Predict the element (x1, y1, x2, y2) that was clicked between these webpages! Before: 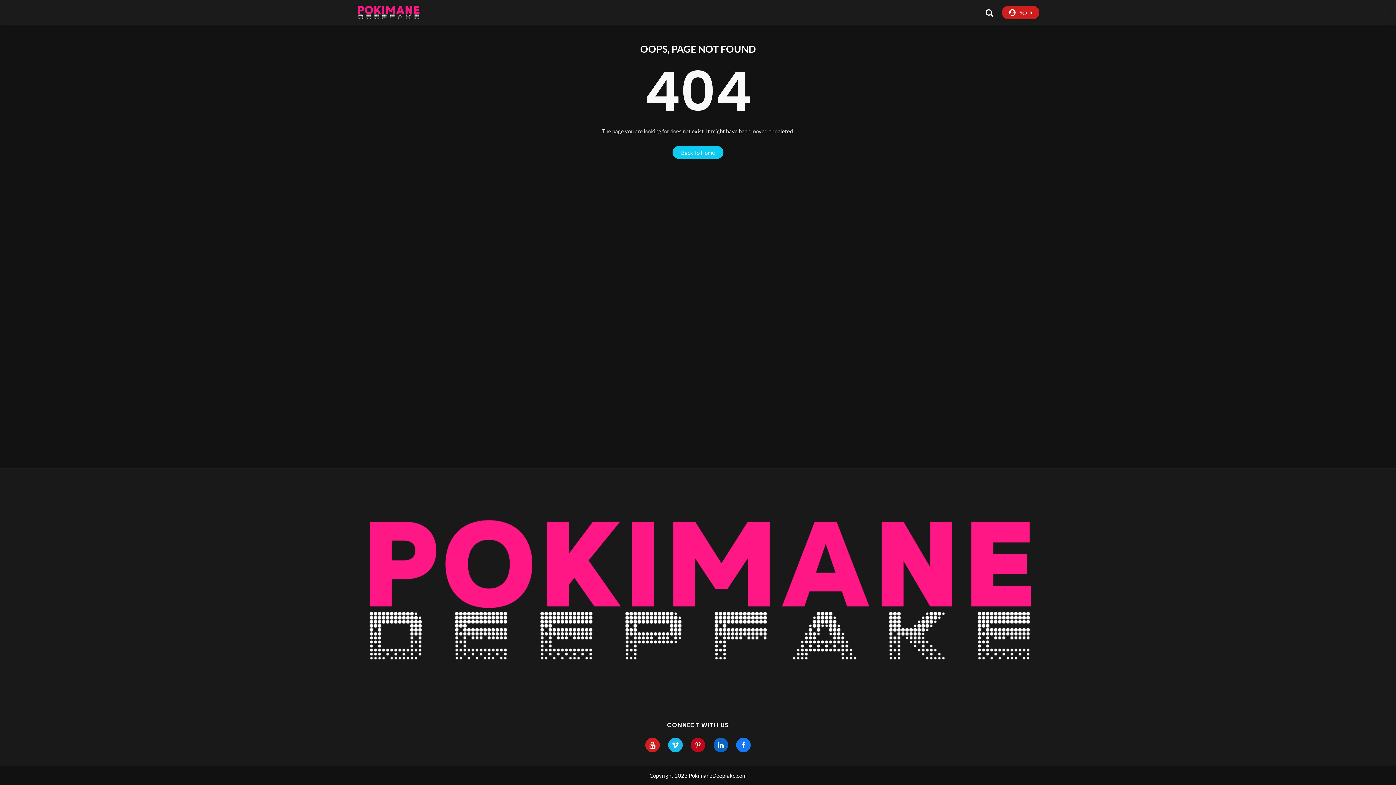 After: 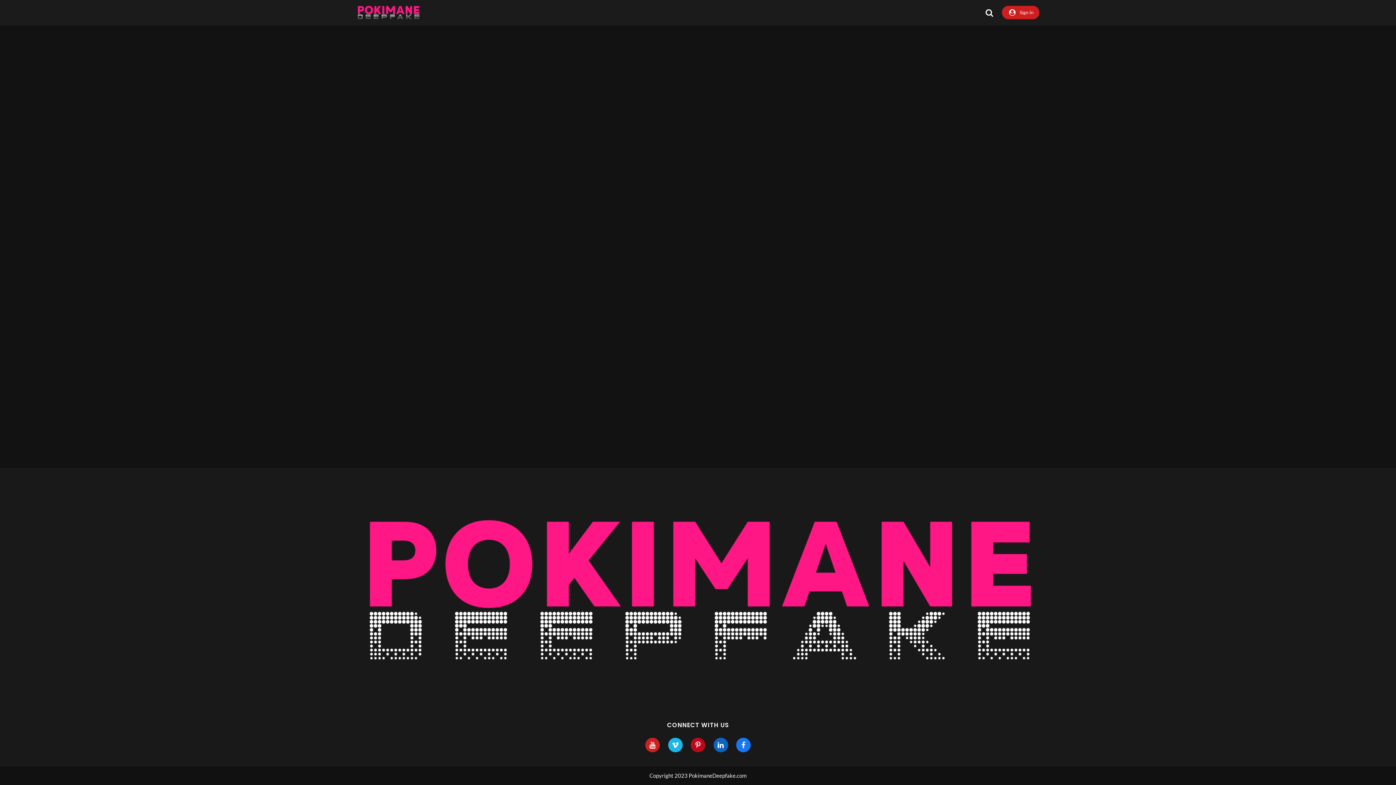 Action: bbox: (356, 8, 420, 15)